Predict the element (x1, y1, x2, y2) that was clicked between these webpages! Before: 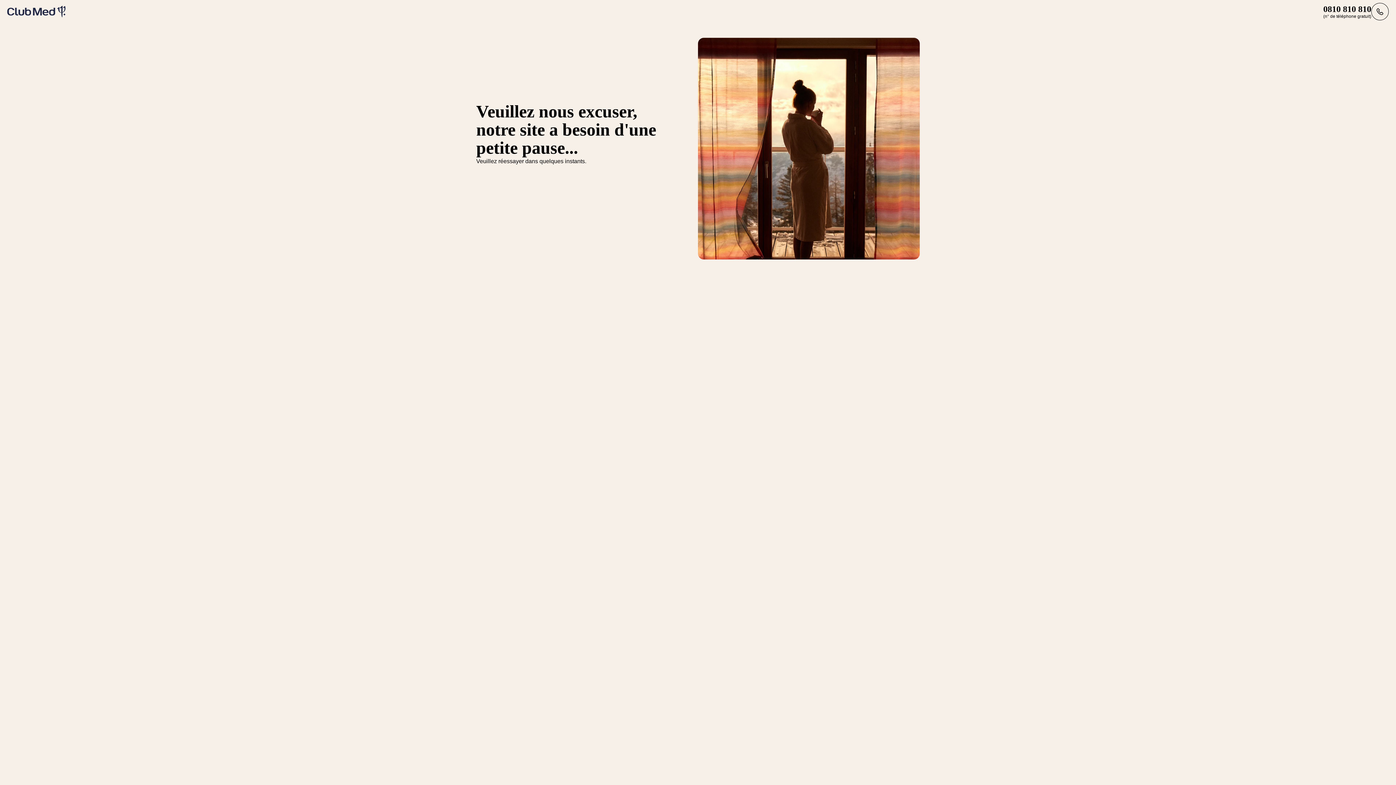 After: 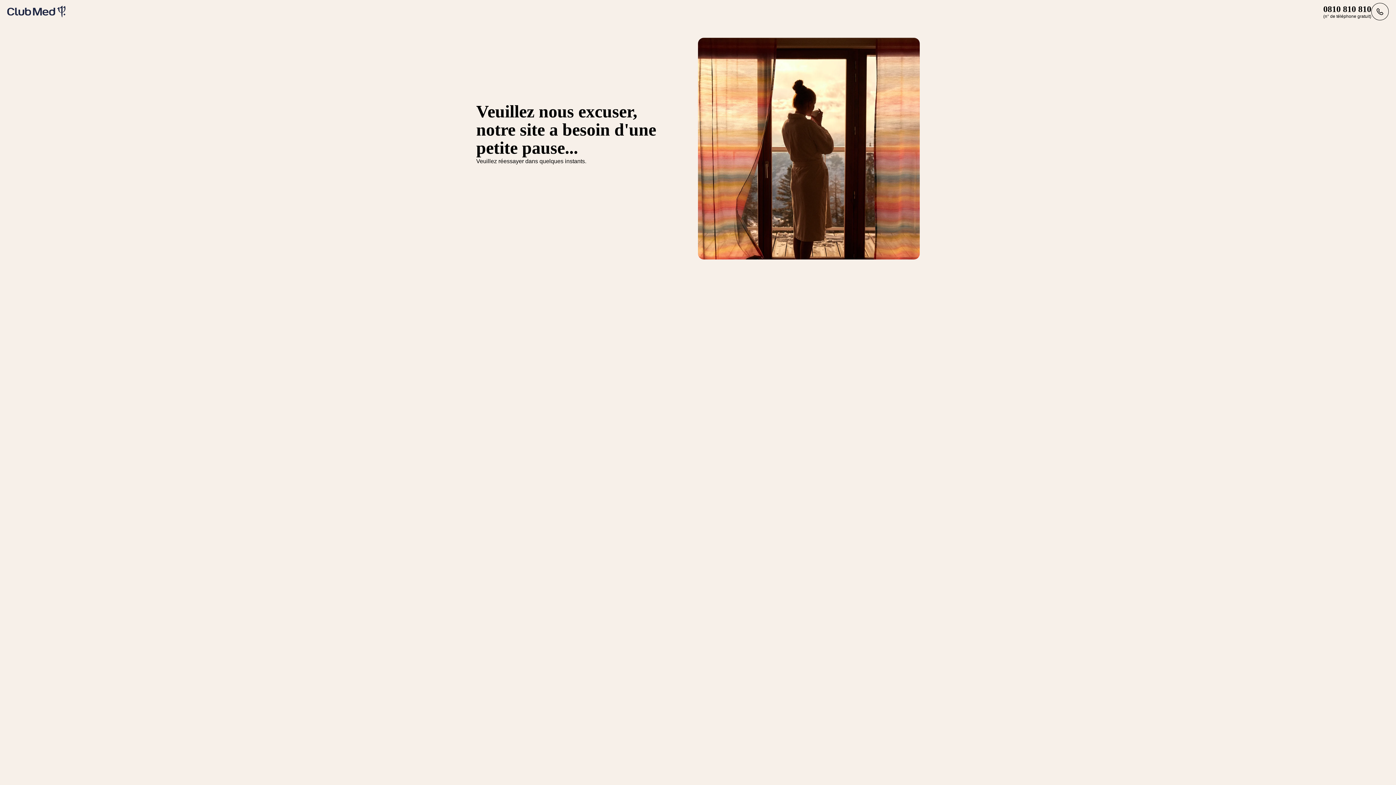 Action: bbox: (2, 2, 1393, 282)